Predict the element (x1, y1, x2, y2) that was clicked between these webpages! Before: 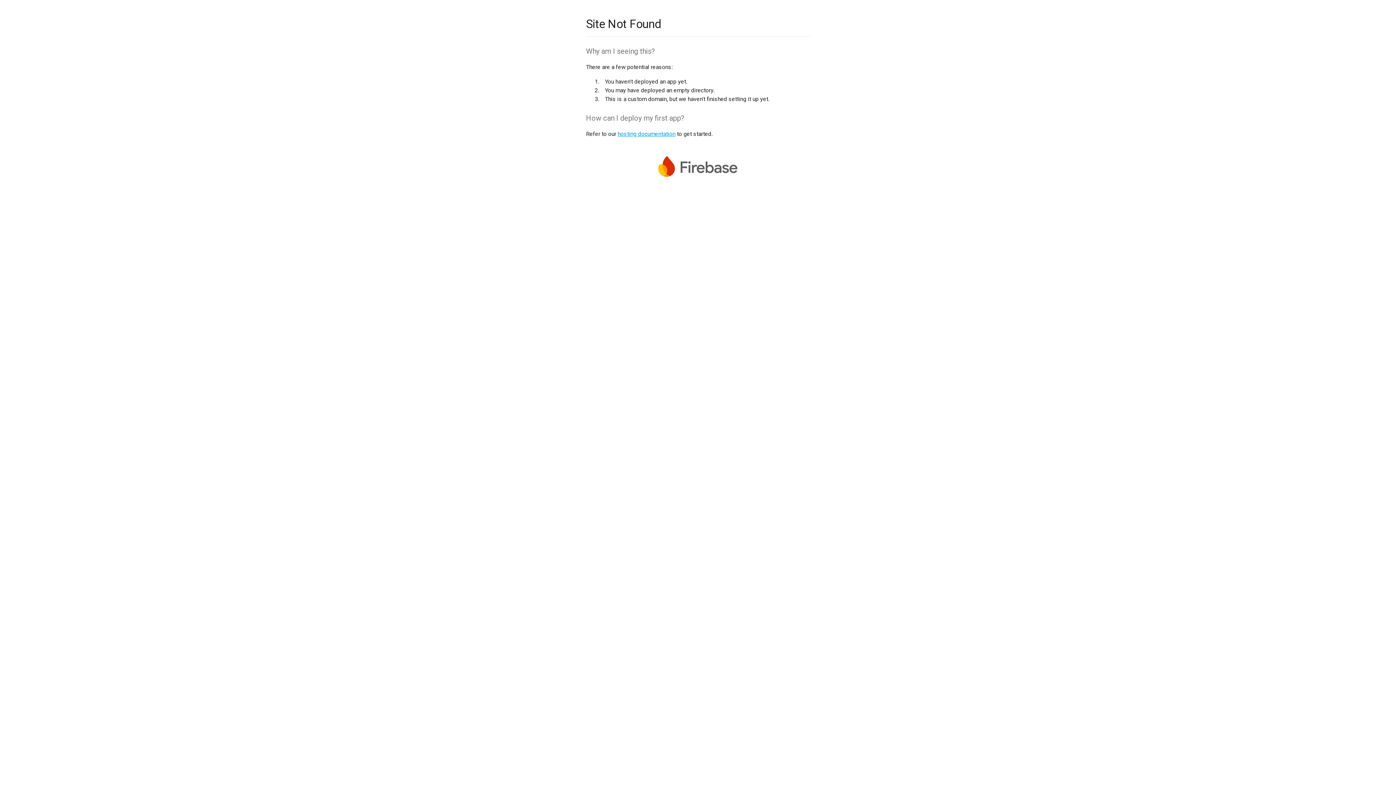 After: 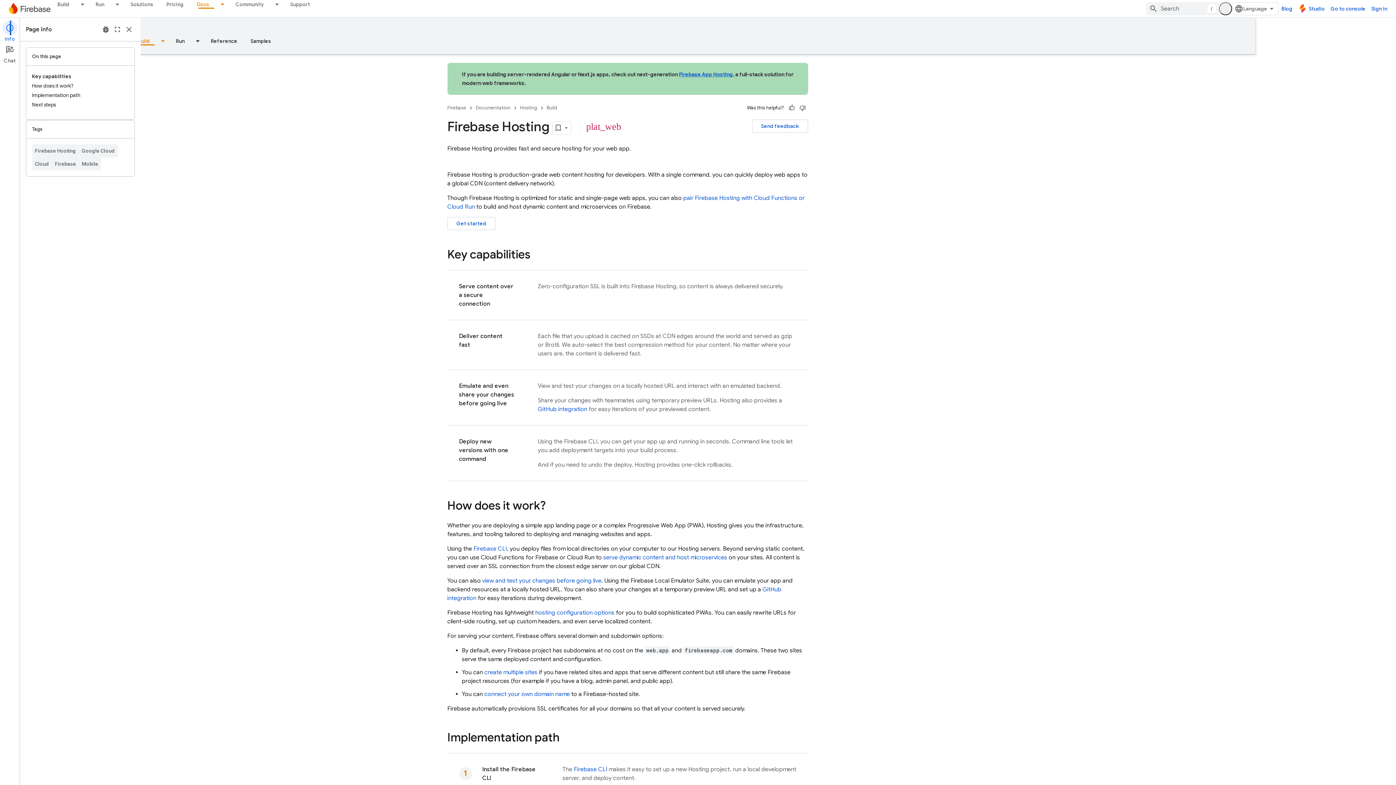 Action: label: hosting documentation bbox: (617, 130, 675, 137)